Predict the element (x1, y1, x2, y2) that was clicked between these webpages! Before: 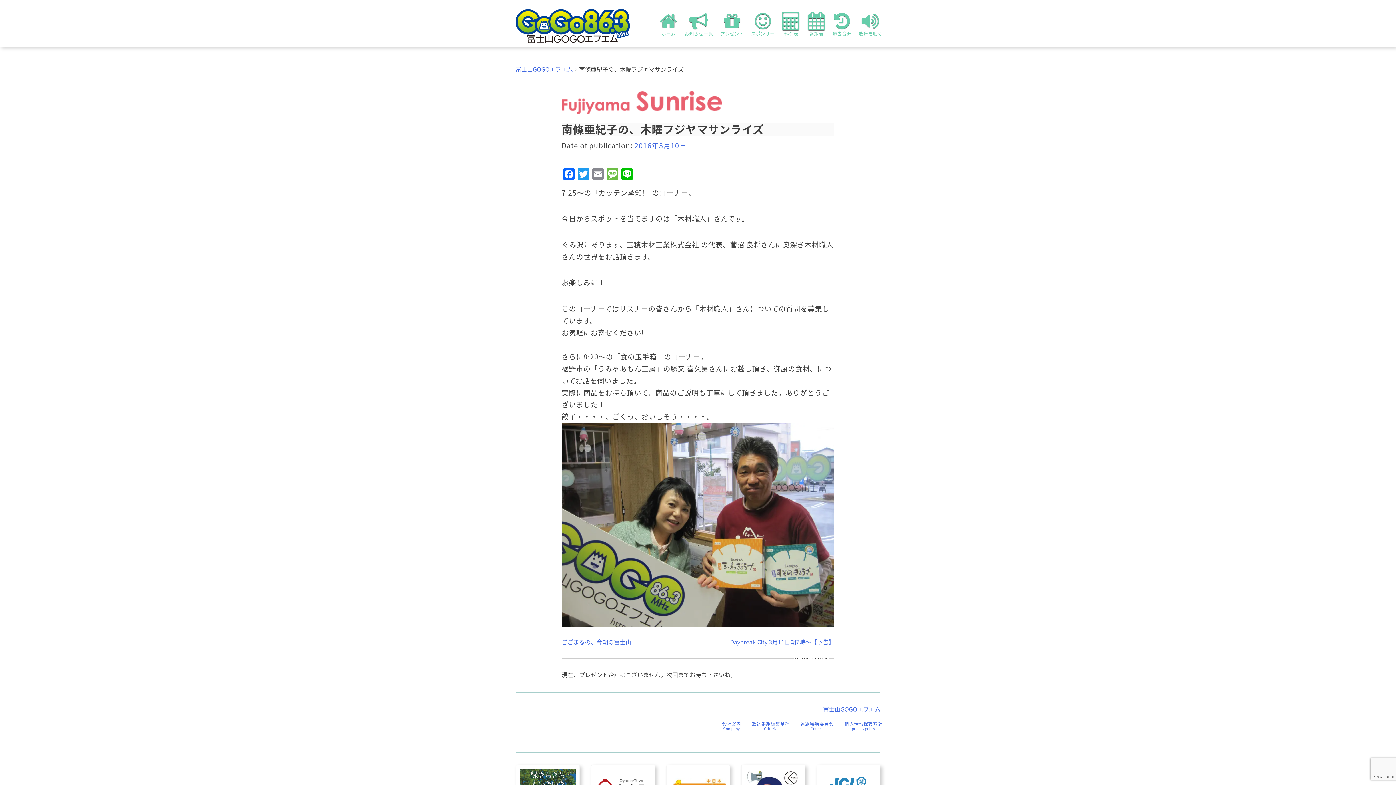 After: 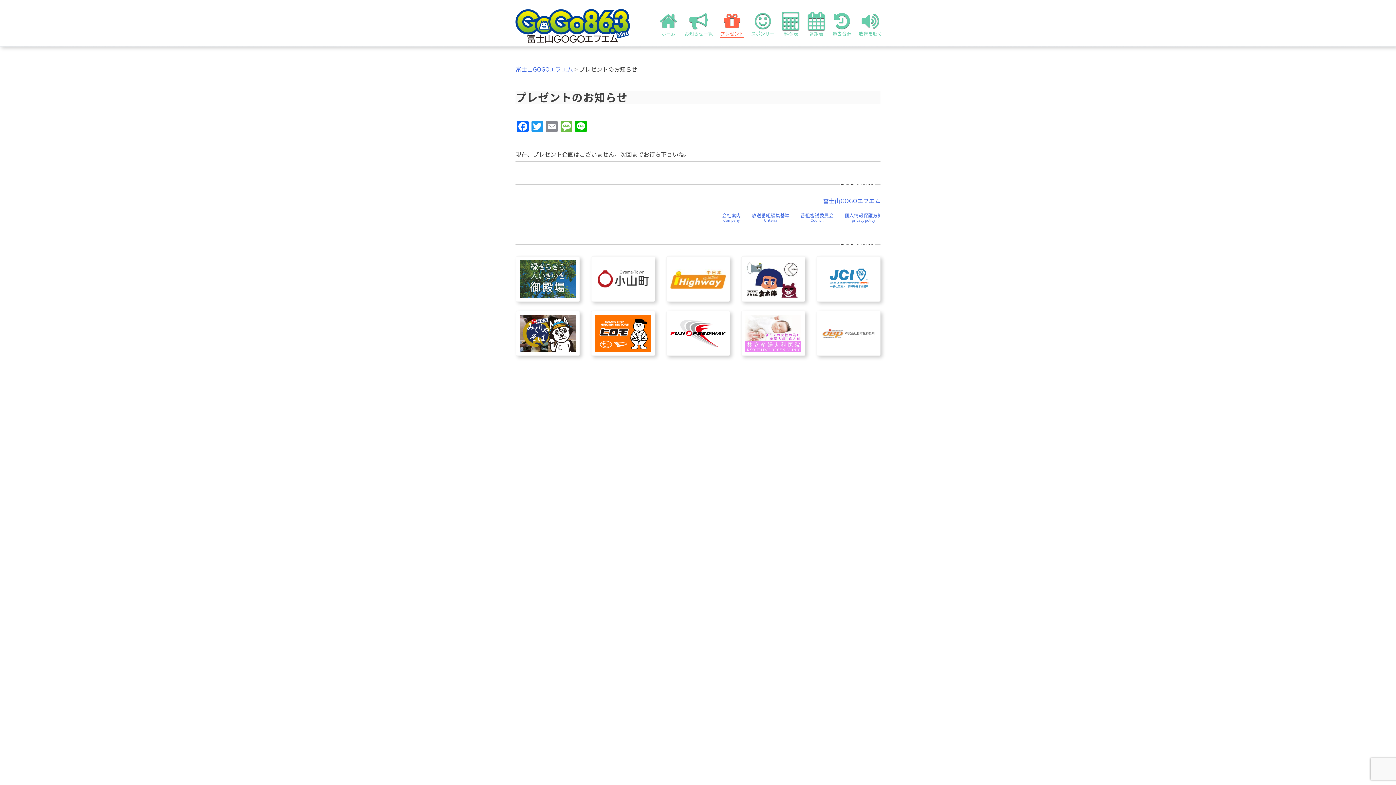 Action: label: 

プレゼント bbox: (720, 4, 743, 37)